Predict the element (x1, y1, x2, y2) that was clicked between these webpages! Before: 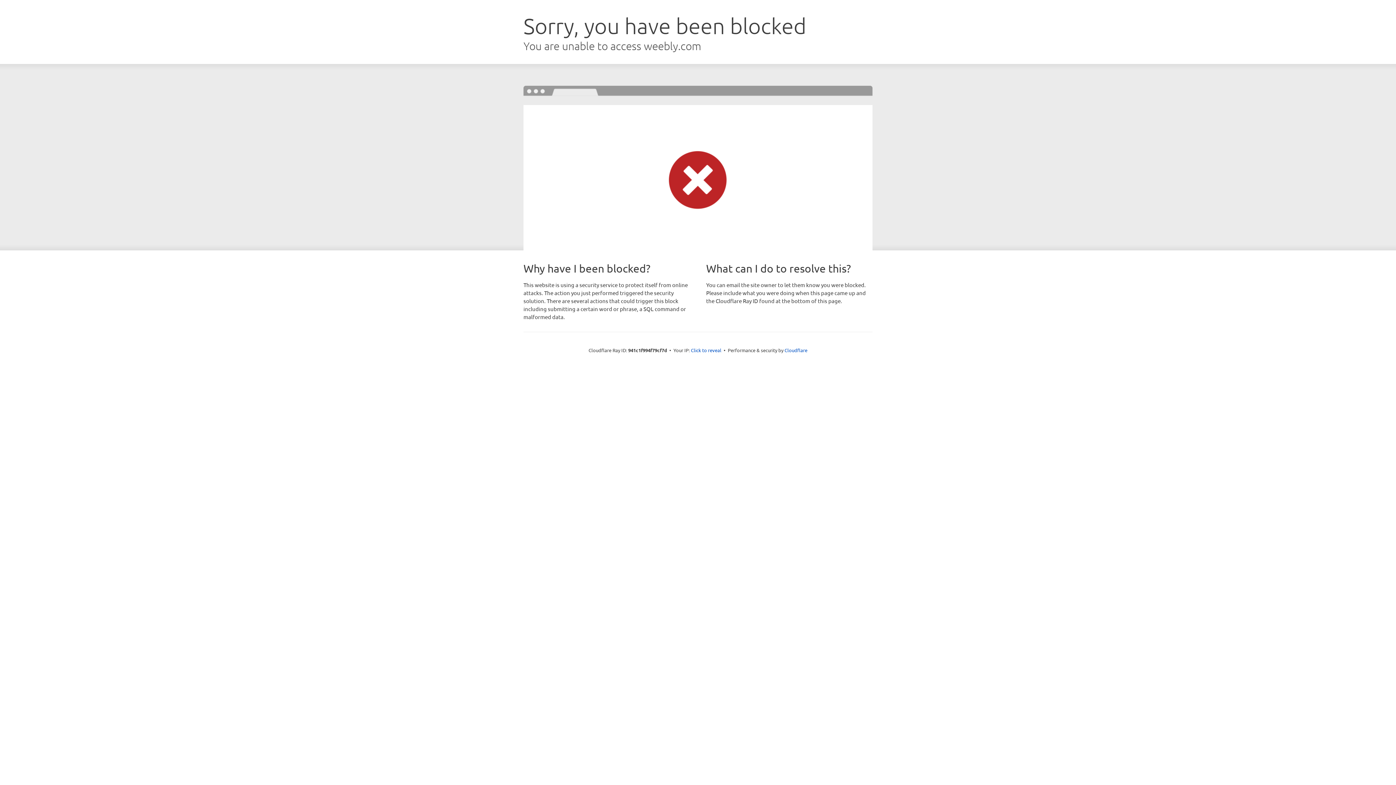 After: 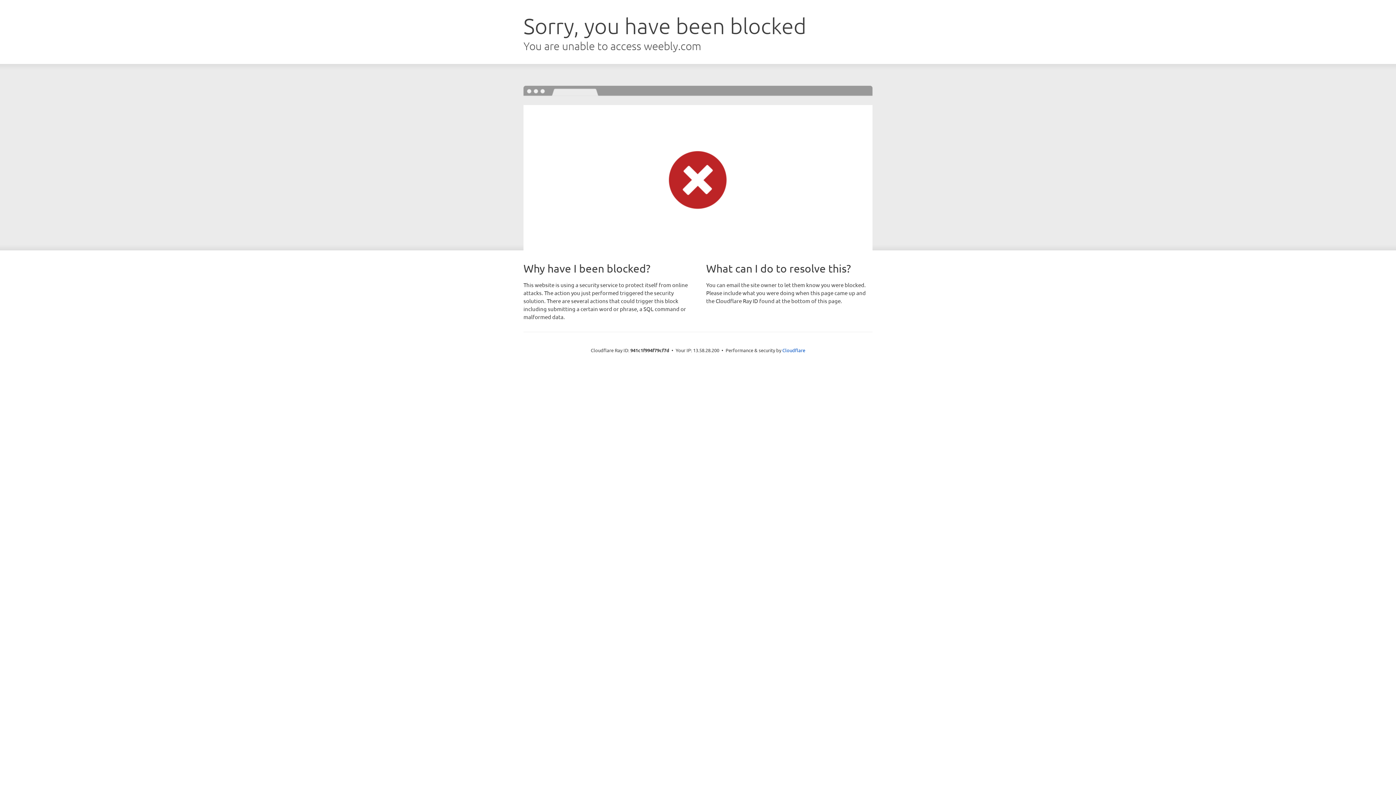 Action: bbox: (691, 346, 721, 353) label: Click to reveal